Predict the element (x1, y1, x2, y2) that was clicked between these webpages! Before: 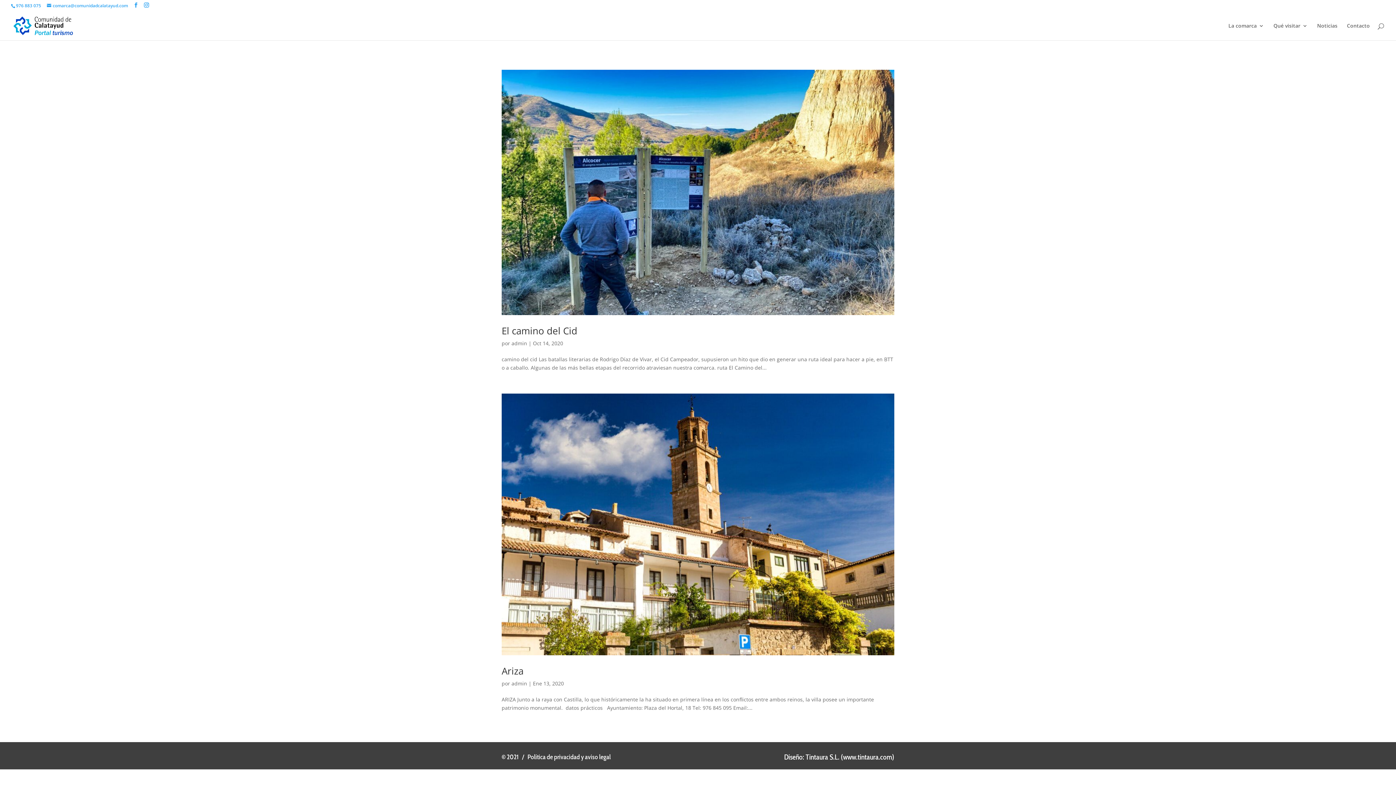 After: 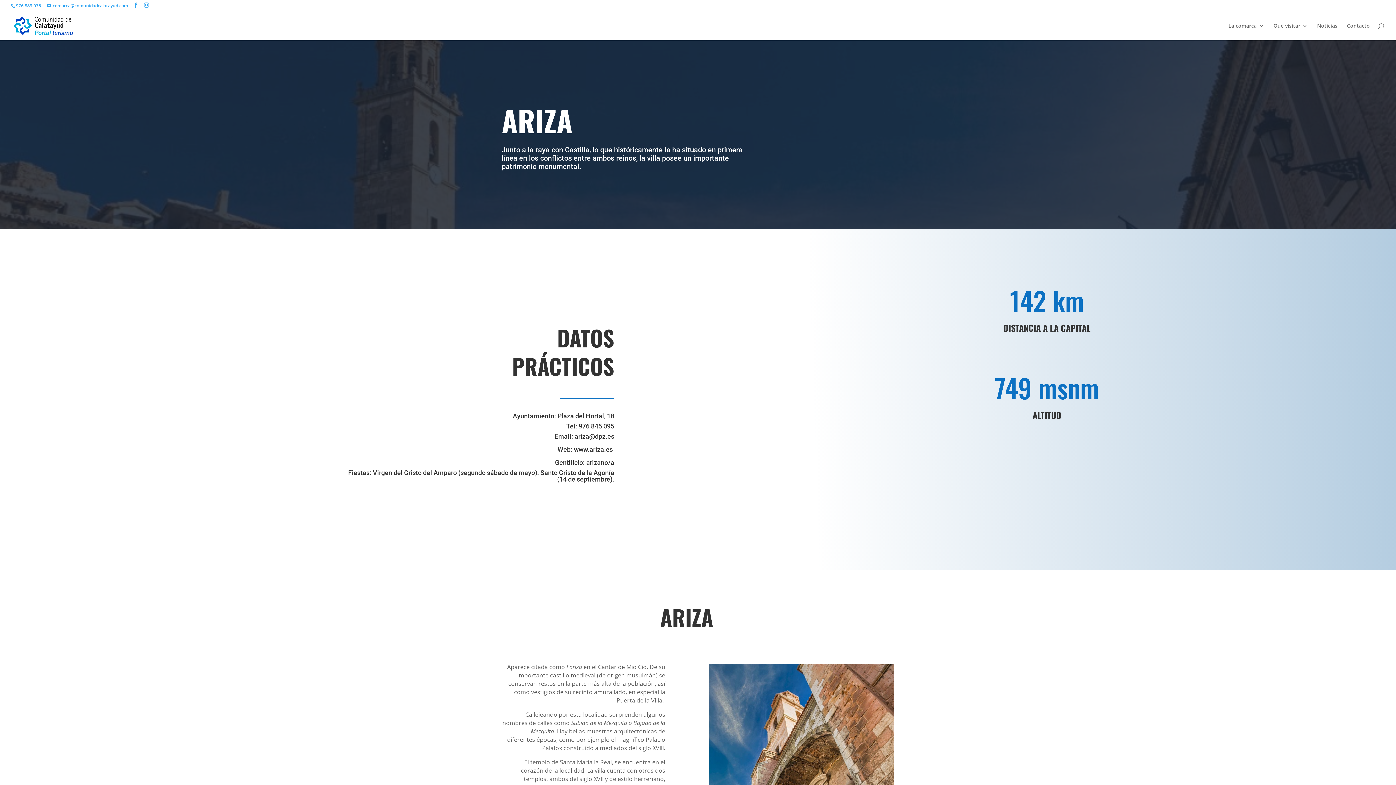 Action: bbox: (501, 393, 894, 655)